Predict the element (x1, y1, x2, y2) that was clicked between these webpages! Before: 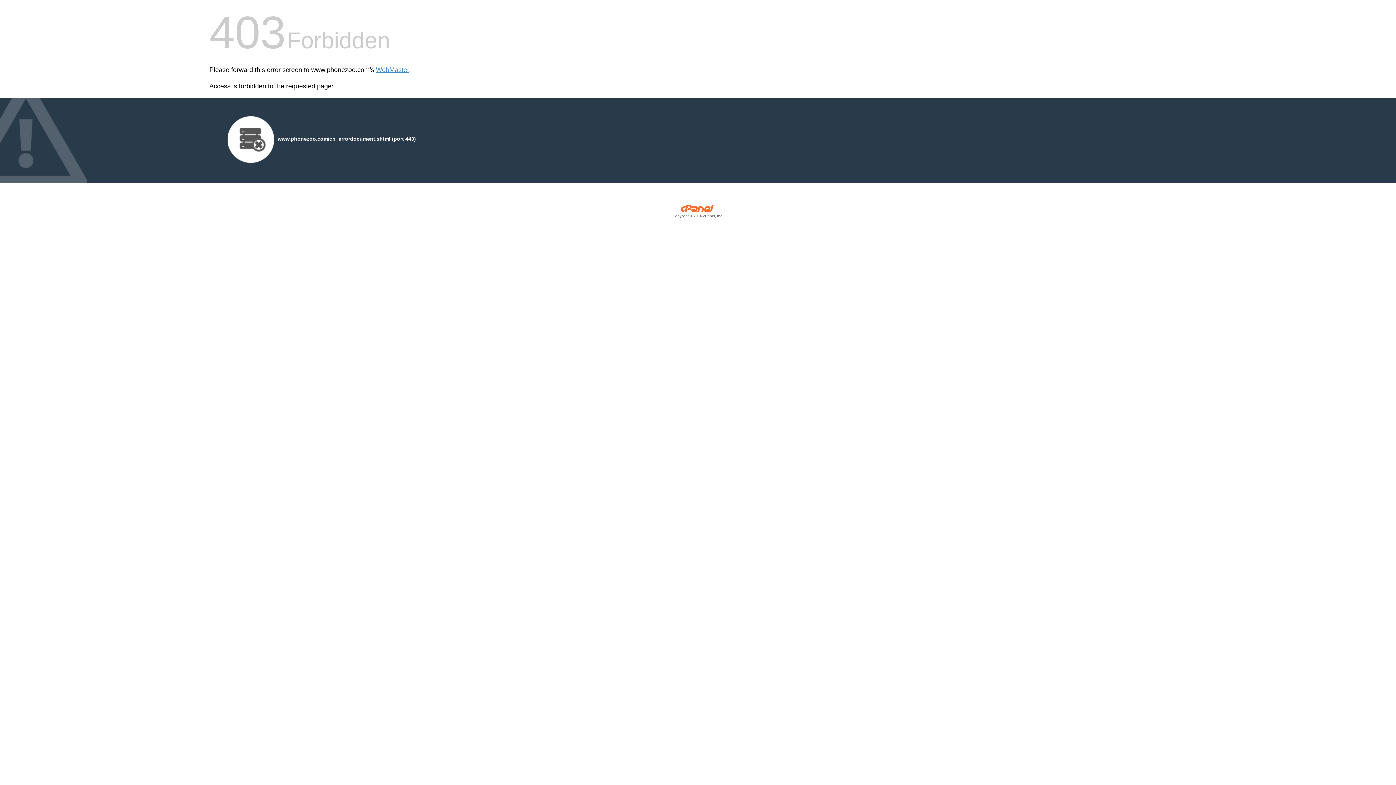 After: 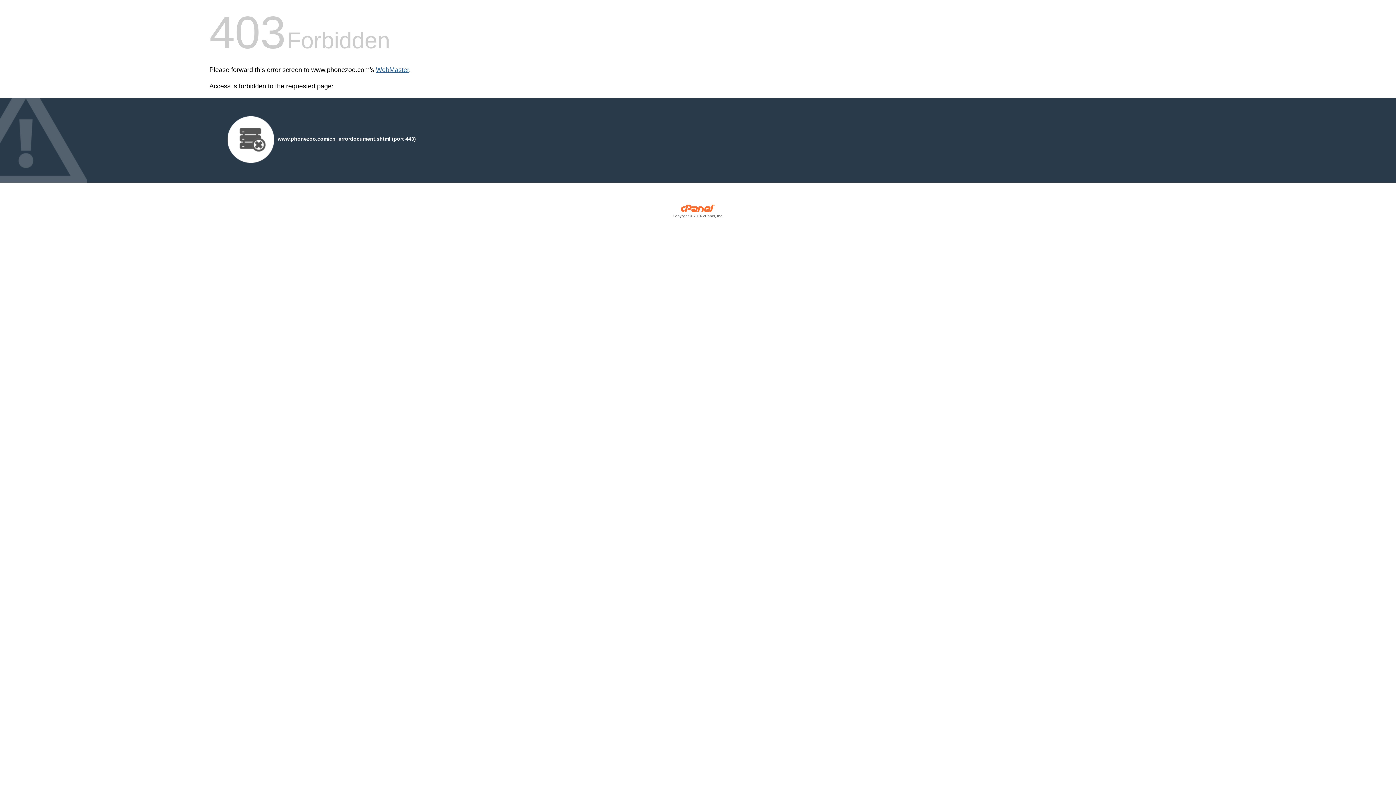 Action: bbox: (376, 66, 409, 73) label: WebMaster